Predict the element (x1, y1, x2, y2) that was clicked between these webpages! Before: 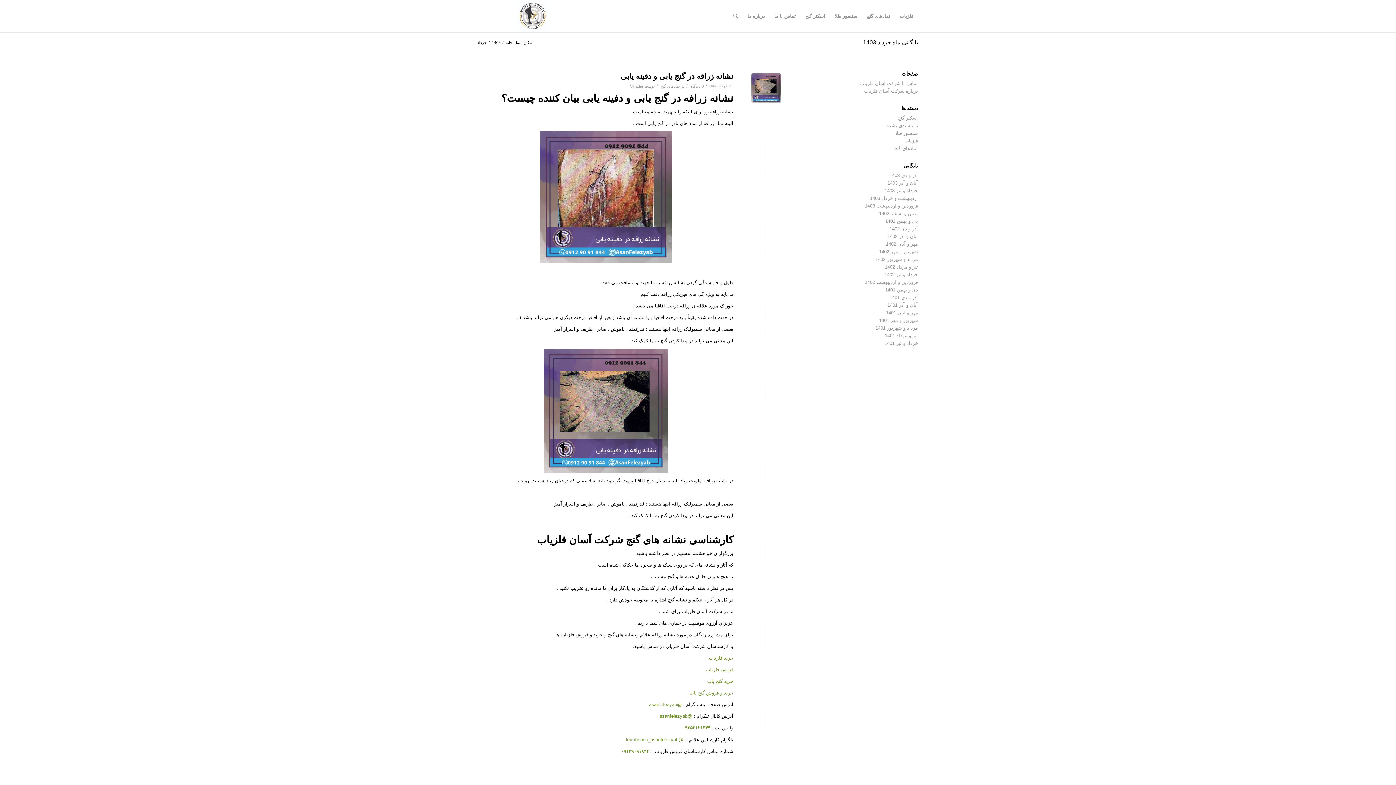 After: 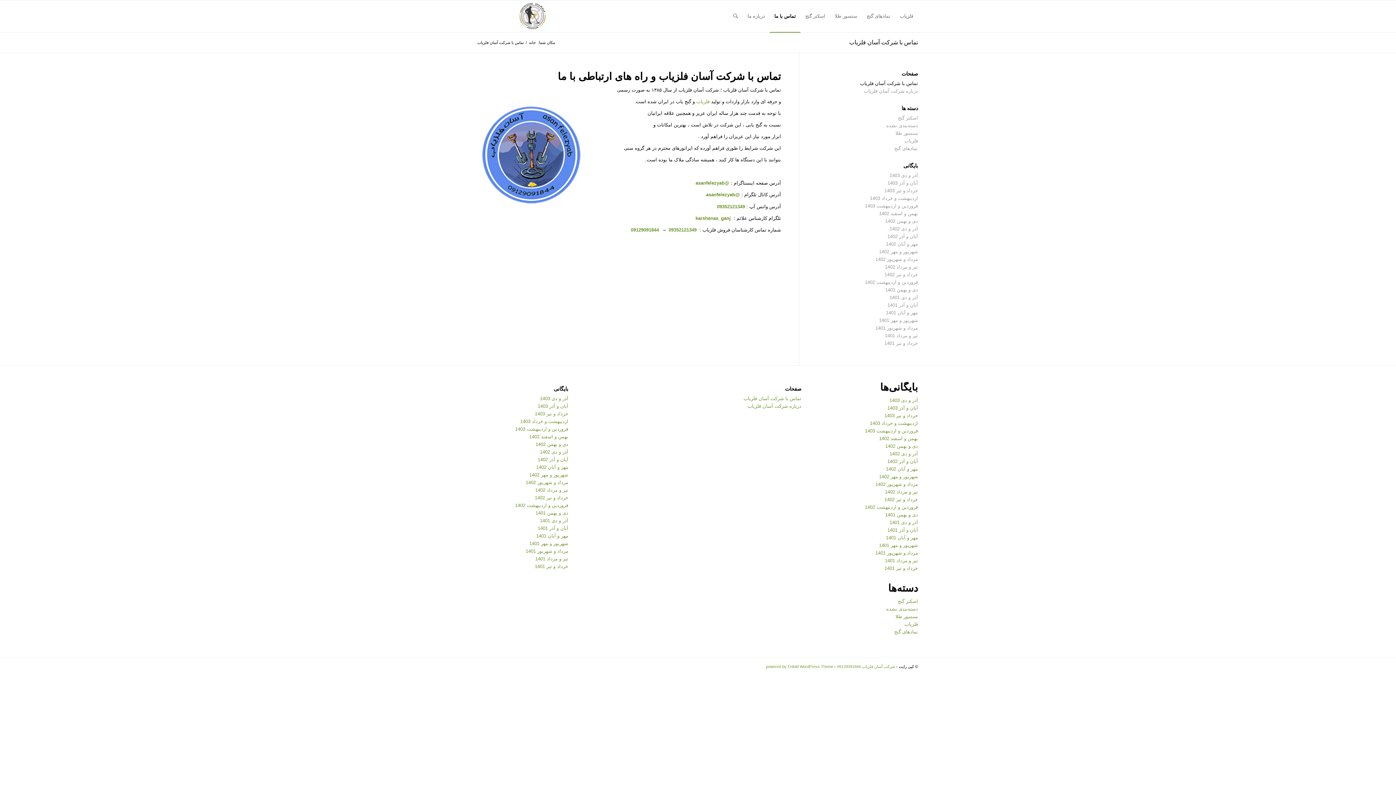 Action: bbox: (860, 80, 918, 86) label: تماس با شرکت آسان فلزیاب